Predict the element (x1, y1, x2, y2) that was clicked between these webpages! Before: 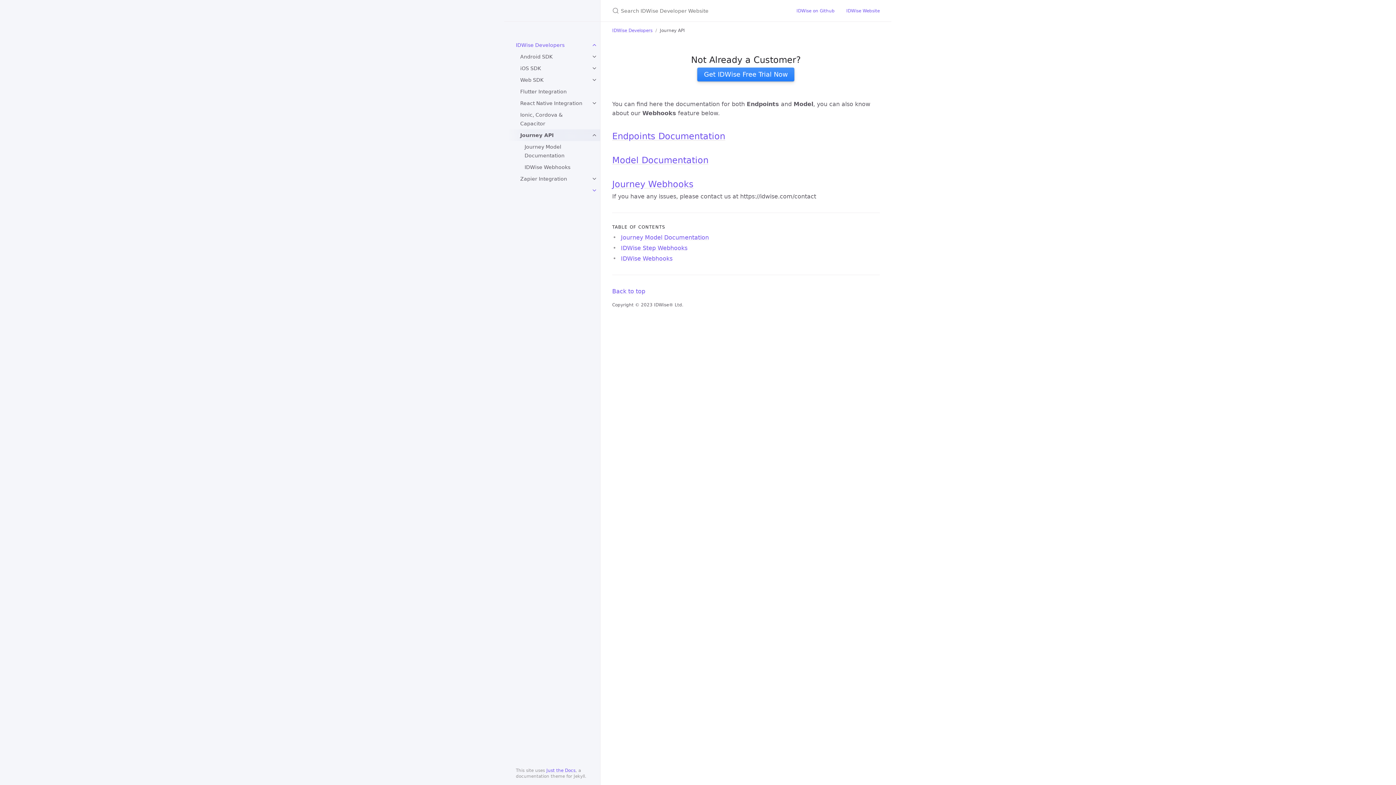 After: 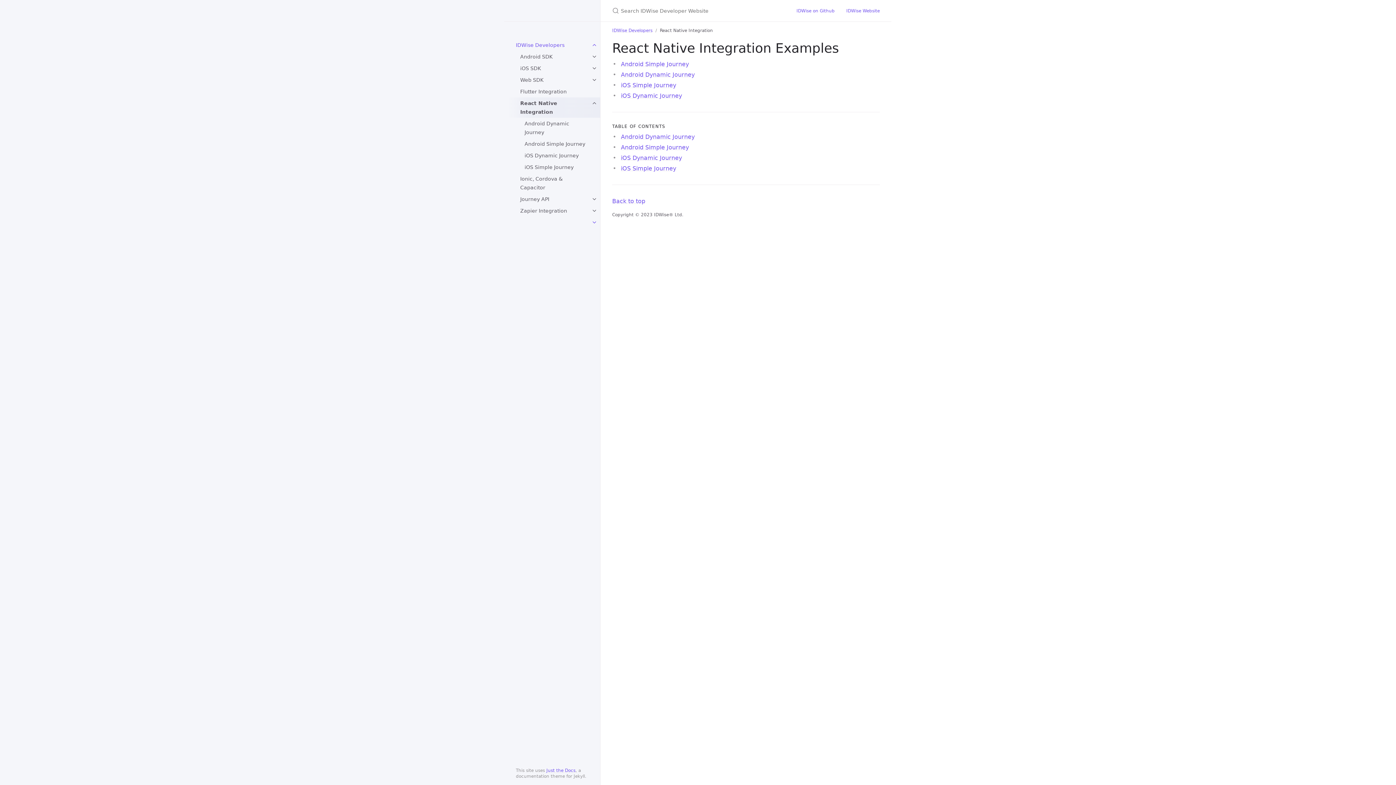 Action: bbox: (508, 97, 600, 109) label: React Native Integration